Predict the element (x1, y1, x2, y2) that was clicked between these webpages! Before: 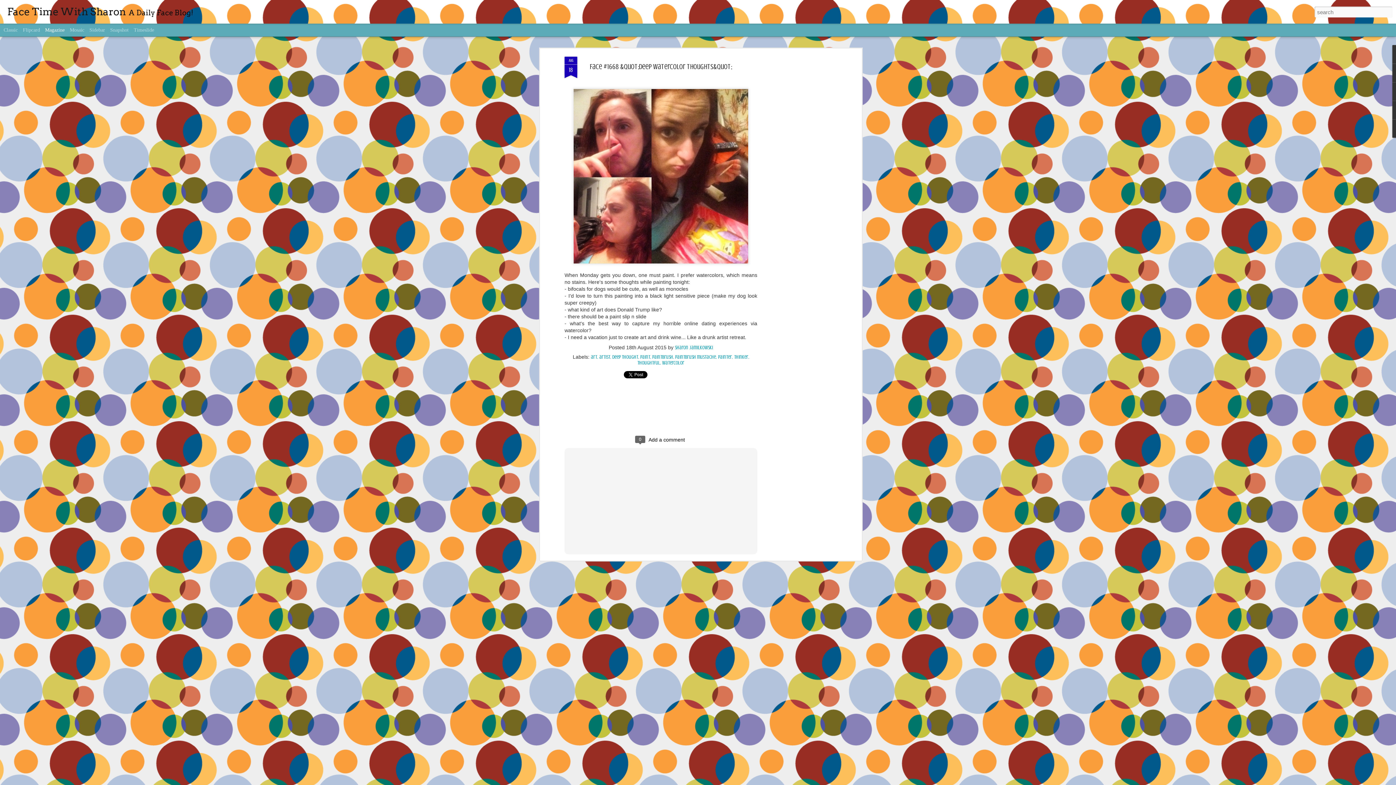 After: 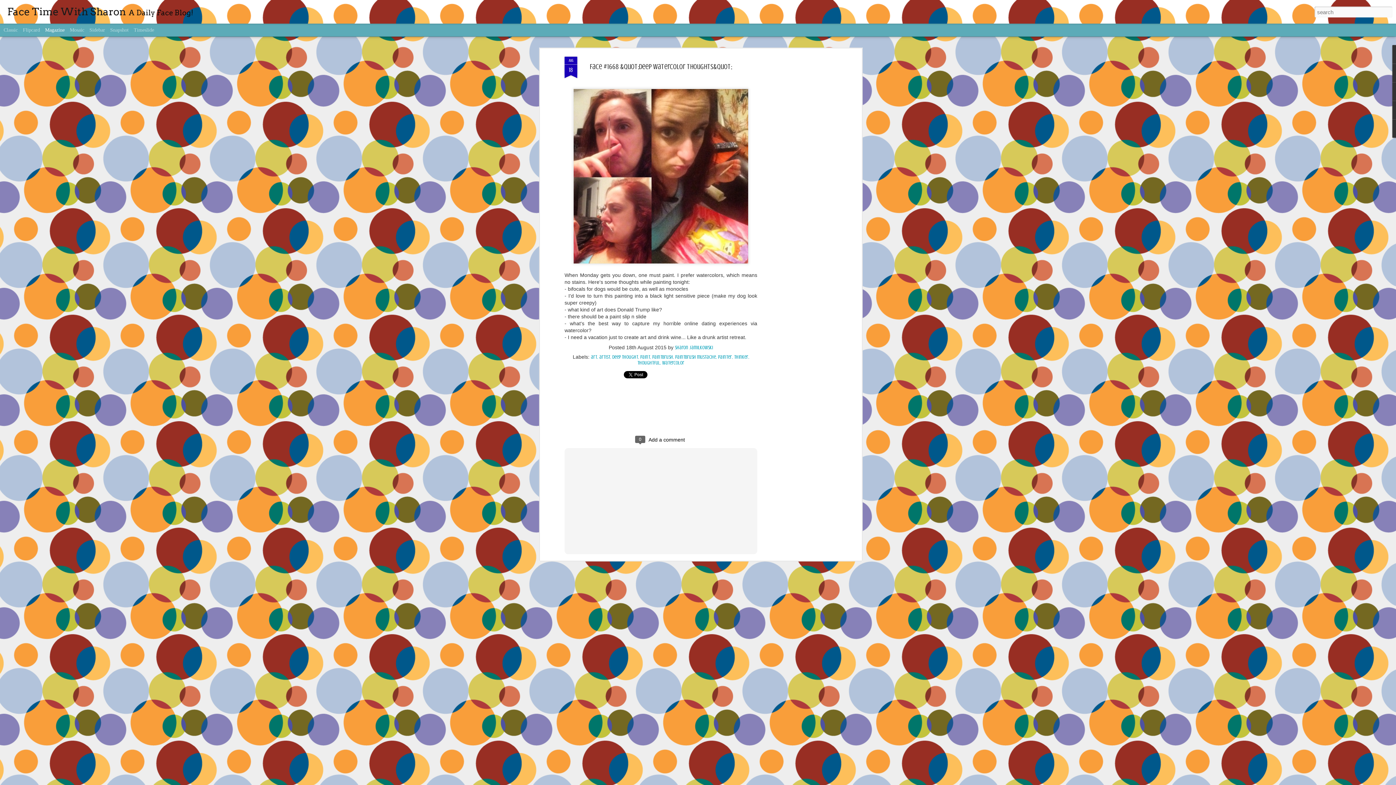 Action: label: Magazine bbox: (45, 27, 64, 32)